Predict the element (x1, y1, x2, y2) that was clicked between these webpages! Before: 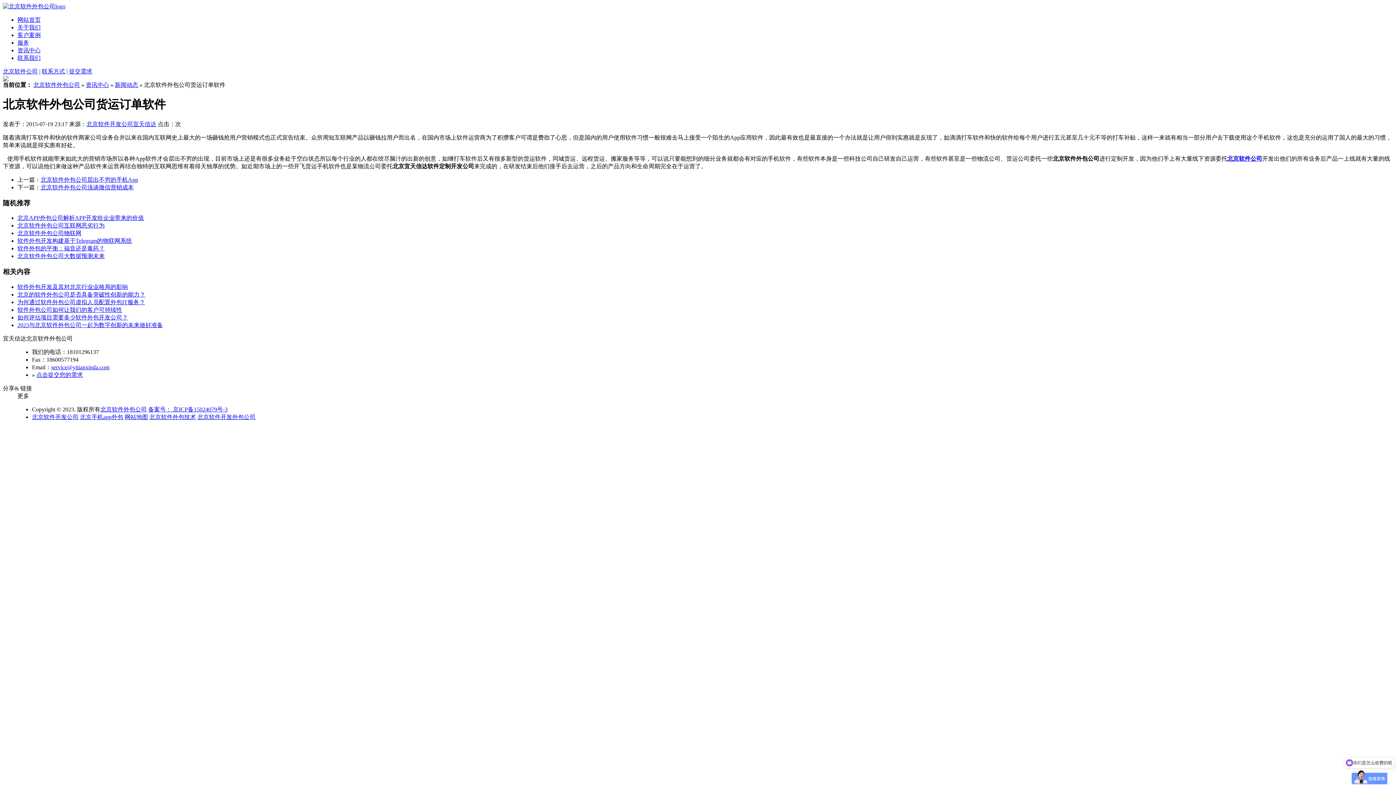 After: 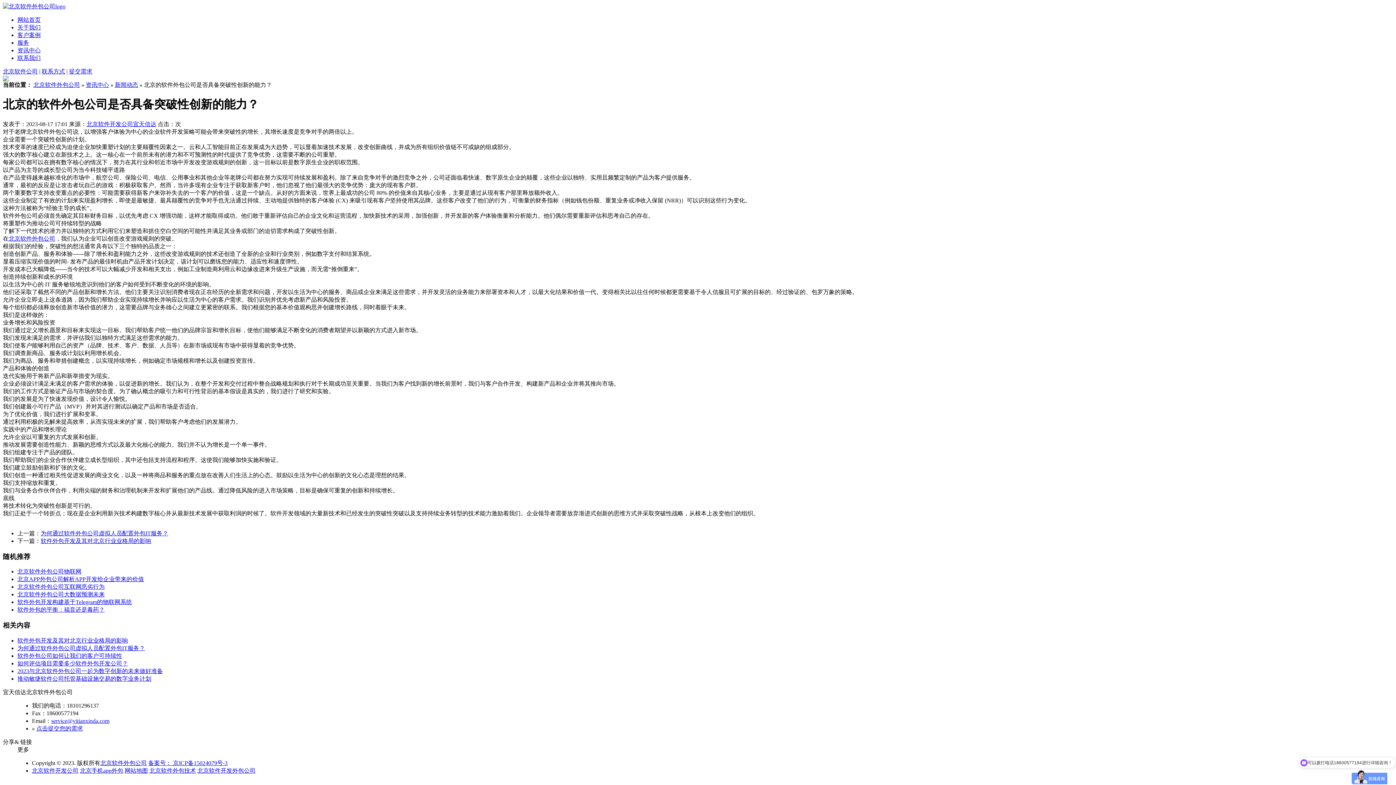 Action: bbox: (17, 291, 145, 297) label: 北京的软件外包公司是否具备突破性创新的能力？